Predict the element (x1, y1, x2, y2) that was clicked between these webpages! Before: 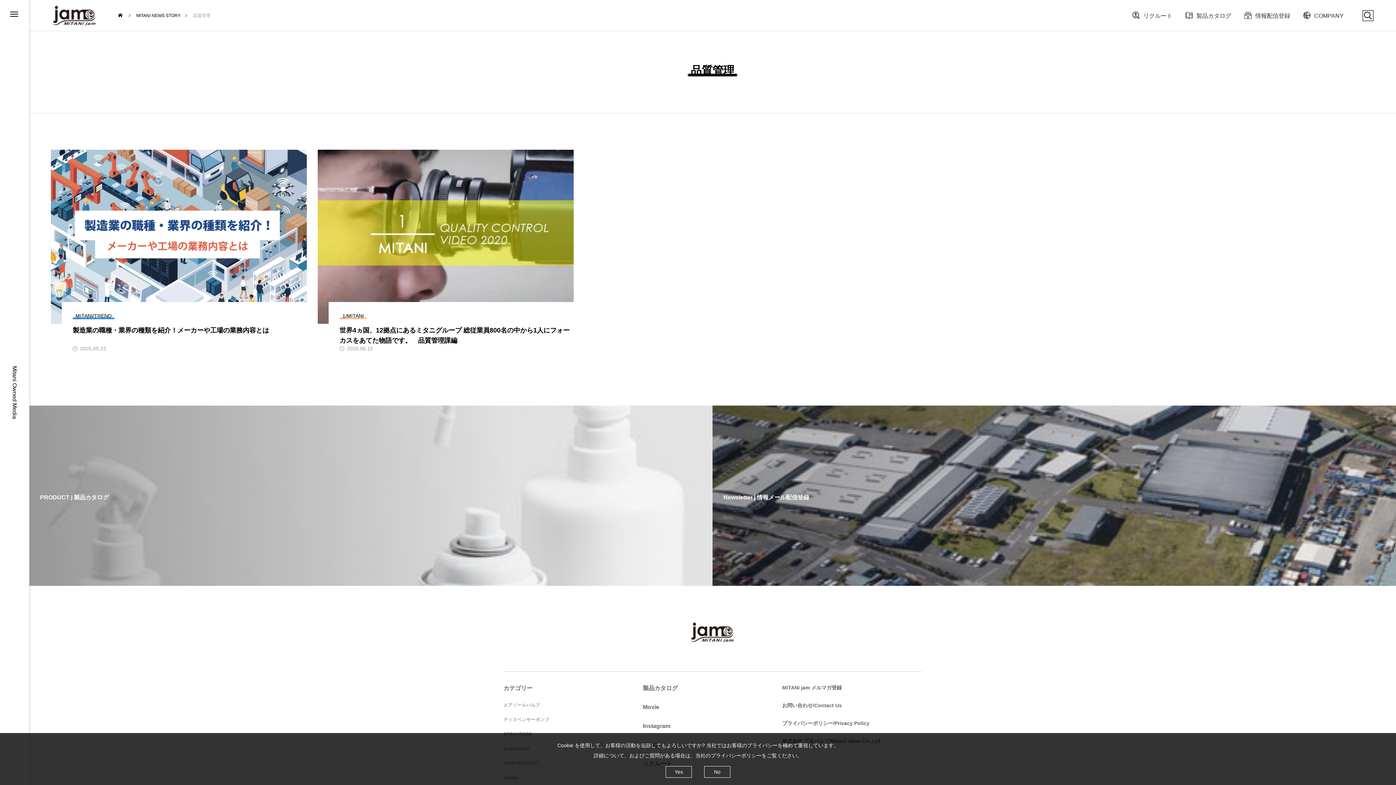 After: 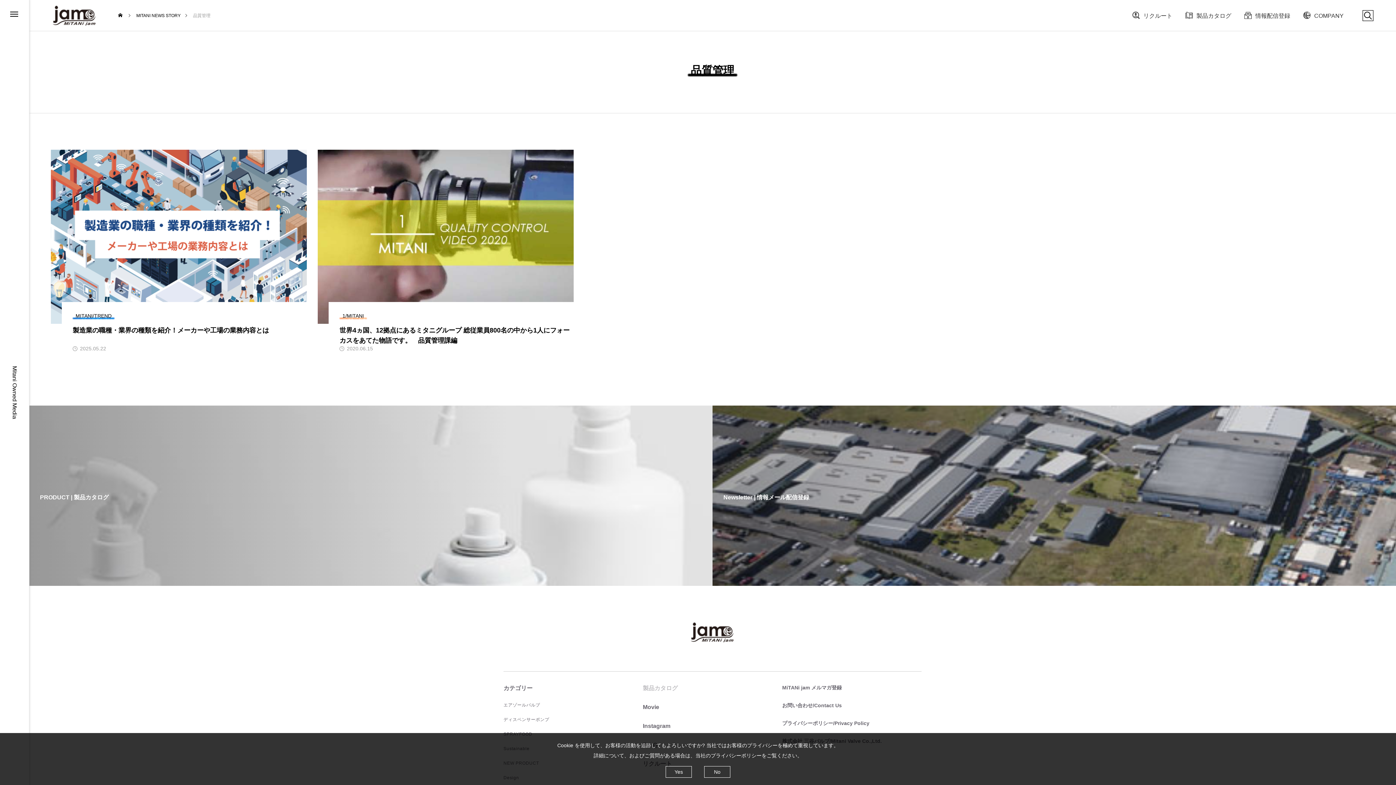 Action: label: 製品カタログ bbox: (643, 679, 677, 698)